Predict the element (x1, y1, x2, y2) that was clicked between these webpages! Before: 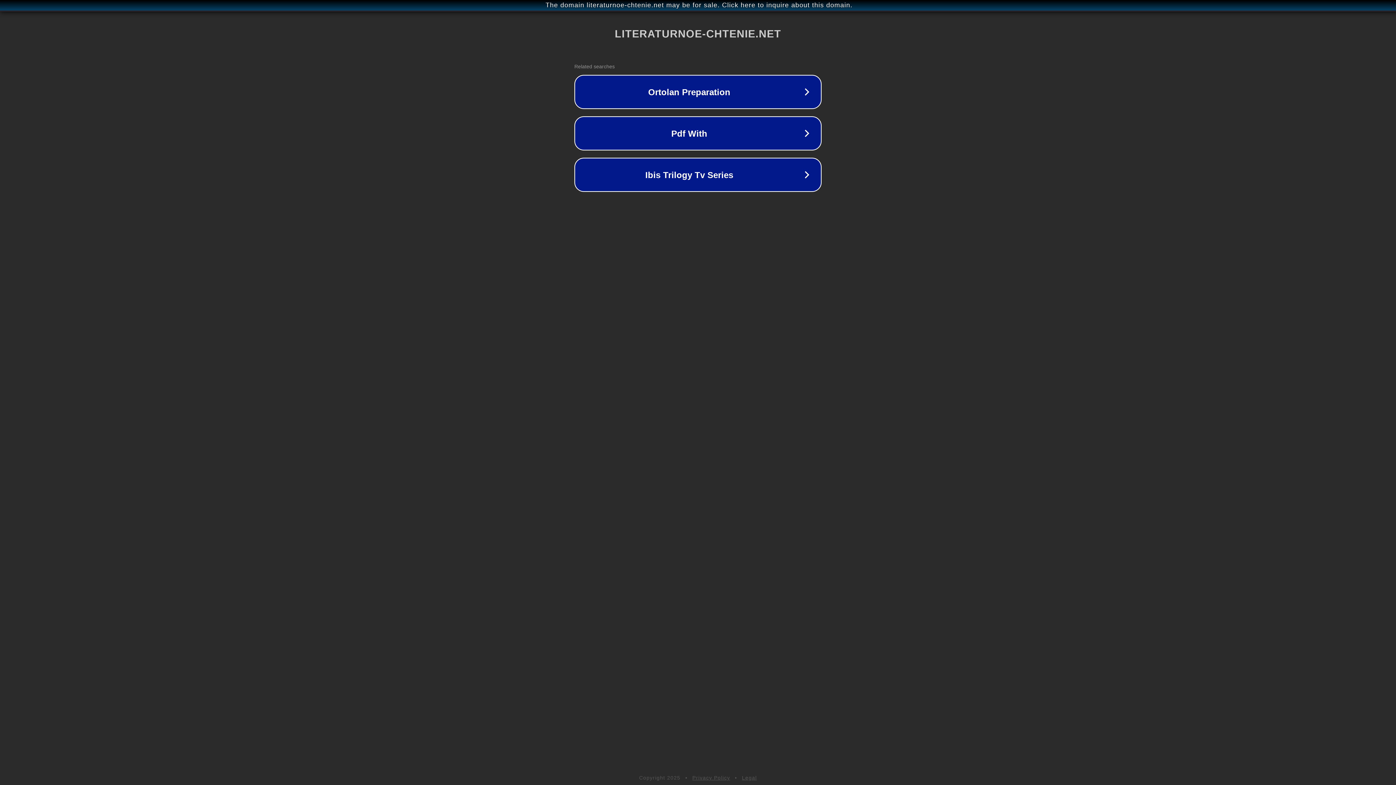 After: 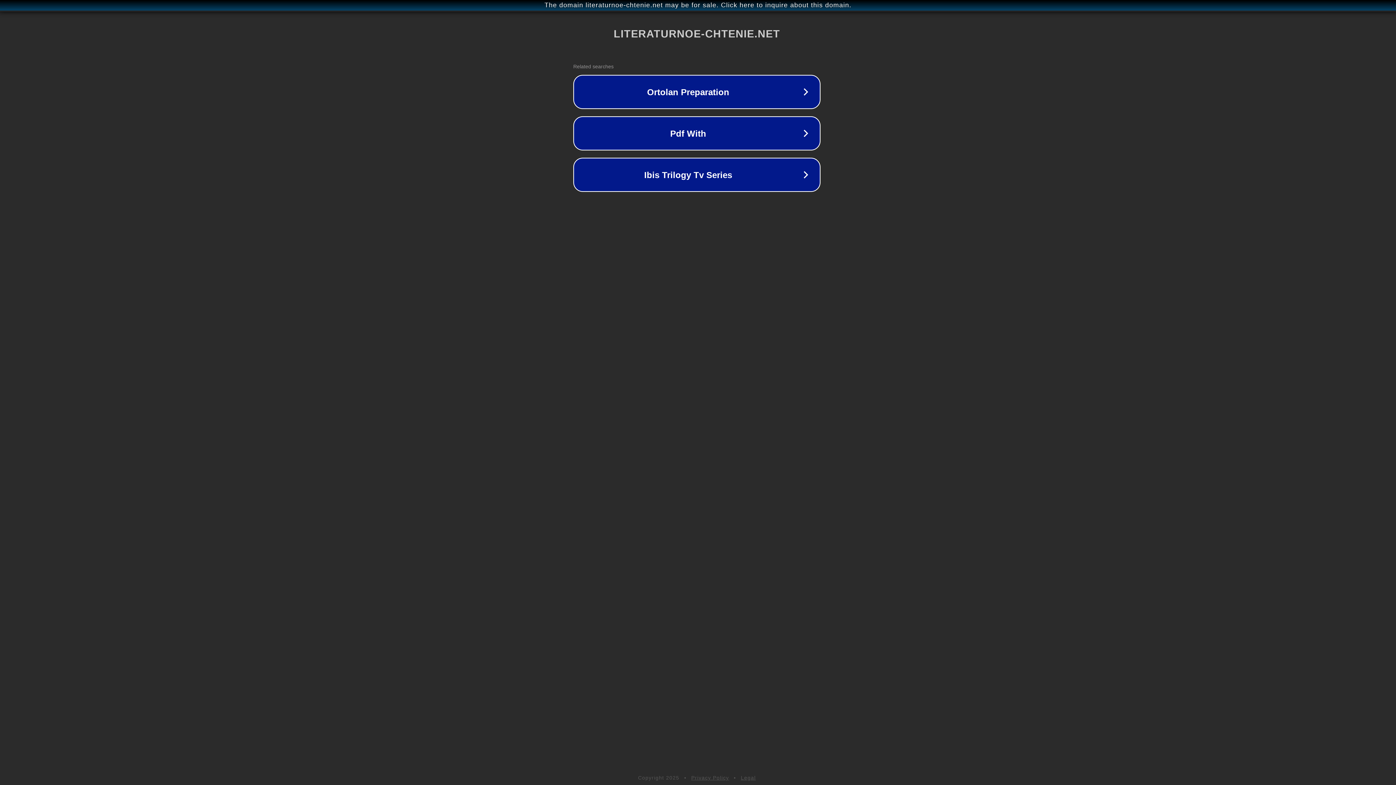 Action: bbox: (1, 1, 1397, 9) label: The domain literaturnoe-chtenie.net may be for sale. Click here to inquire about this domain.